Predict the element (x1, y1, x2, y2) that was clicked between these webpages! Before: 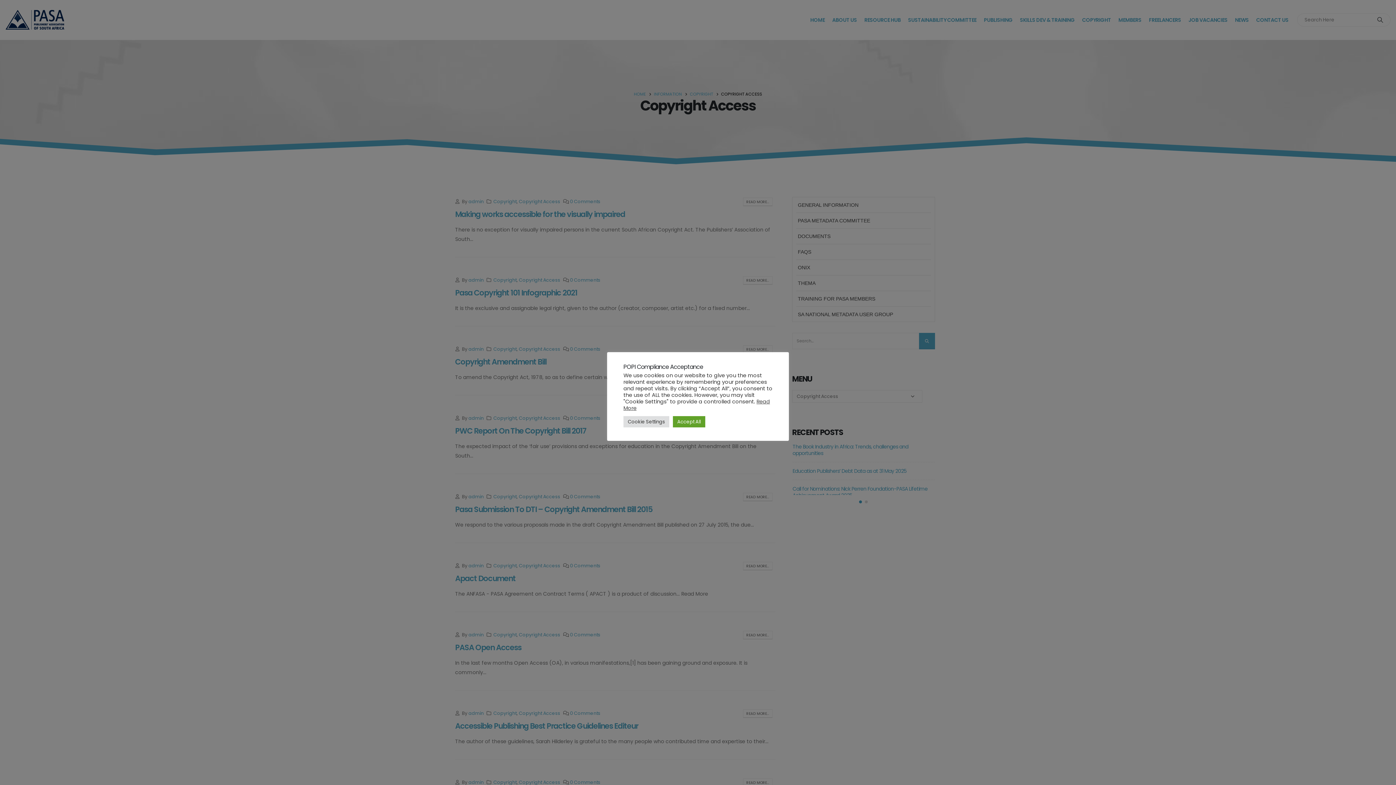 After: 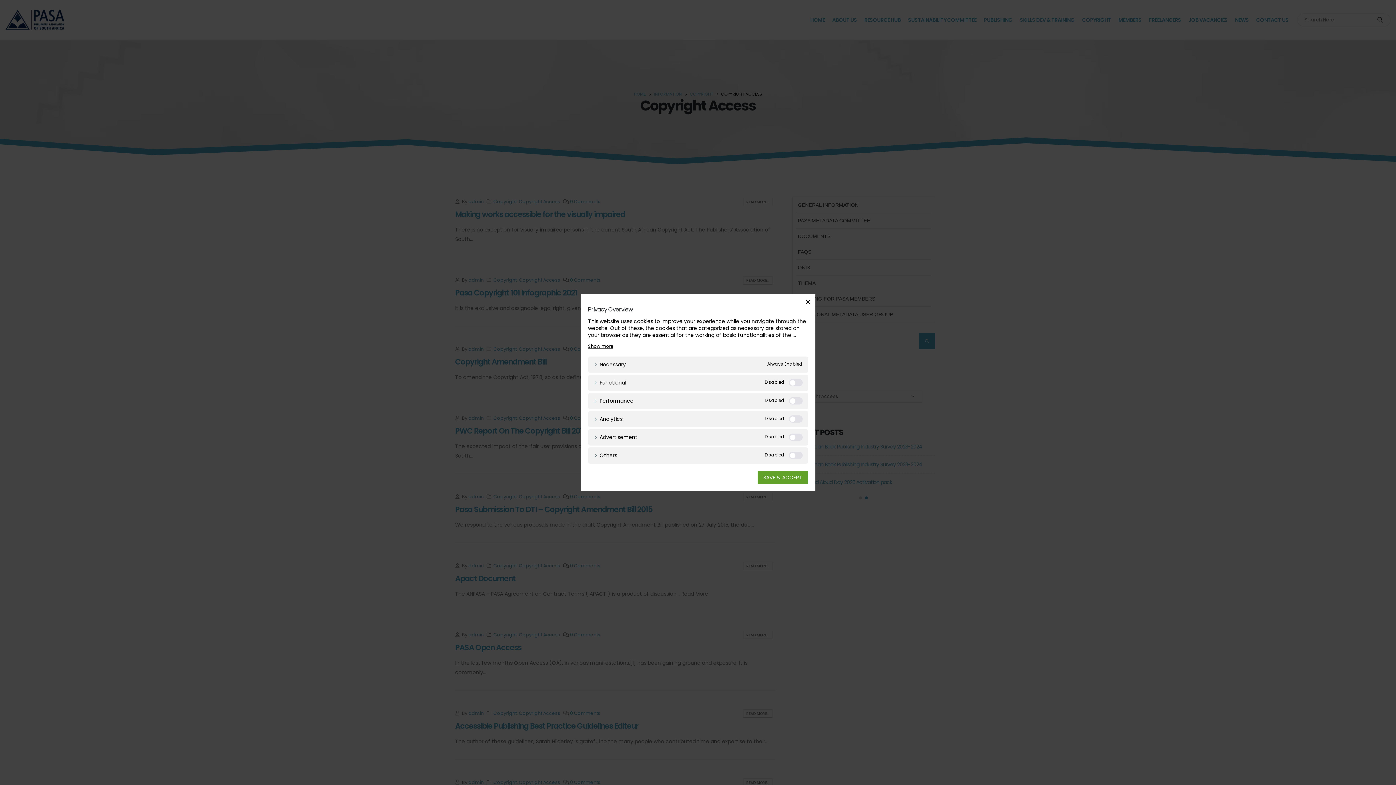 Action: label: Cookie Settings bbox: (623, 416, 669, 427)